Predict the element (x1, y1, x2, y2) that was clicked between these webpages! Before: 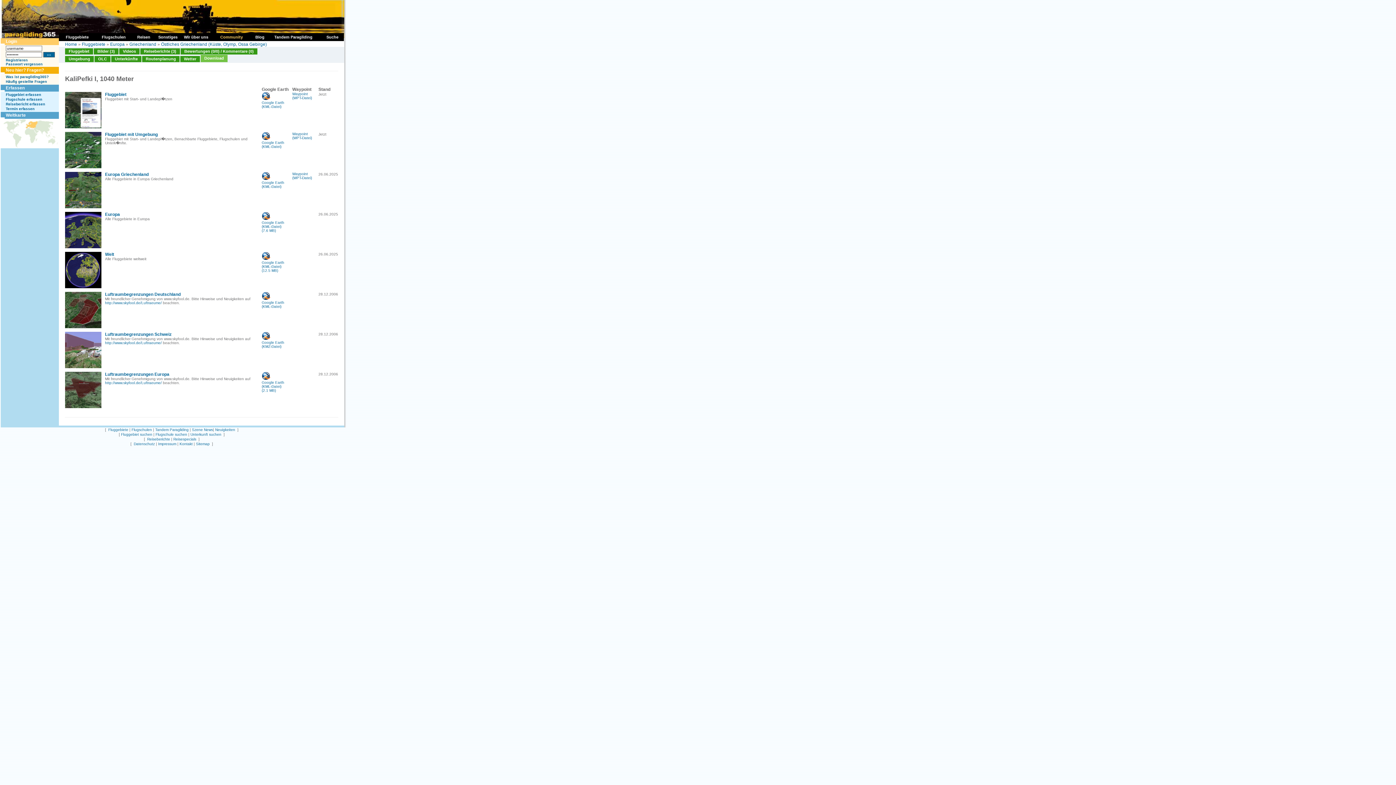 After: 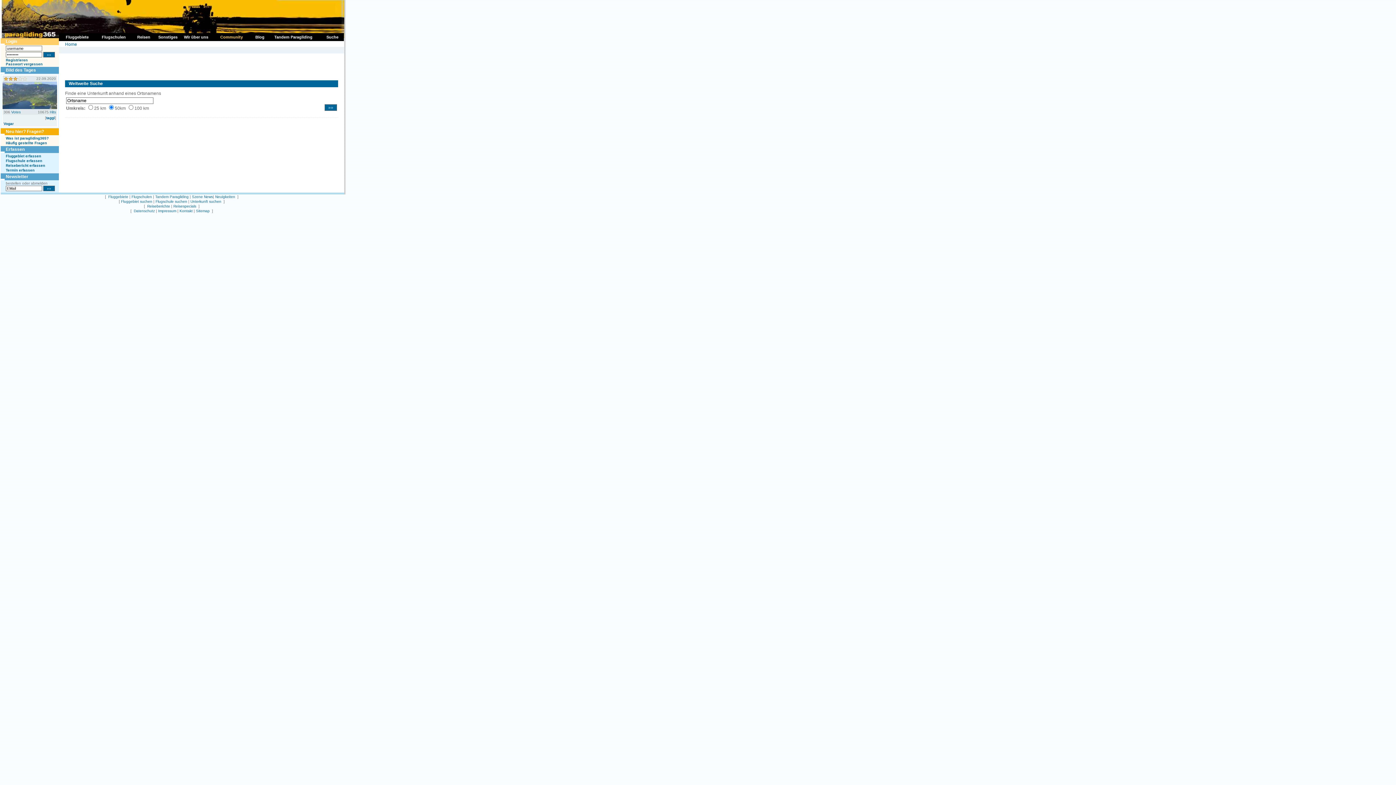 Action: label: Unterkunft suchen bbox: (190, 432, 221, 436)